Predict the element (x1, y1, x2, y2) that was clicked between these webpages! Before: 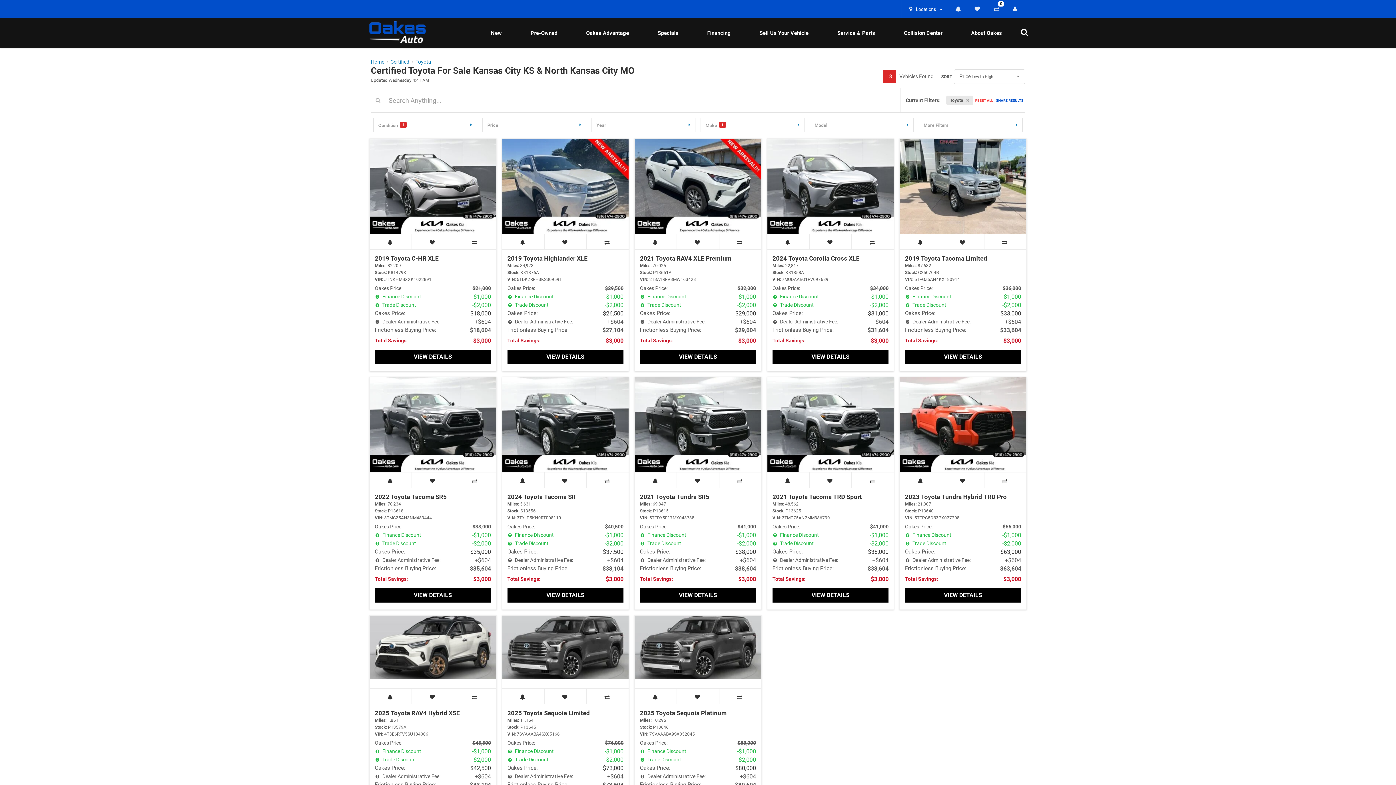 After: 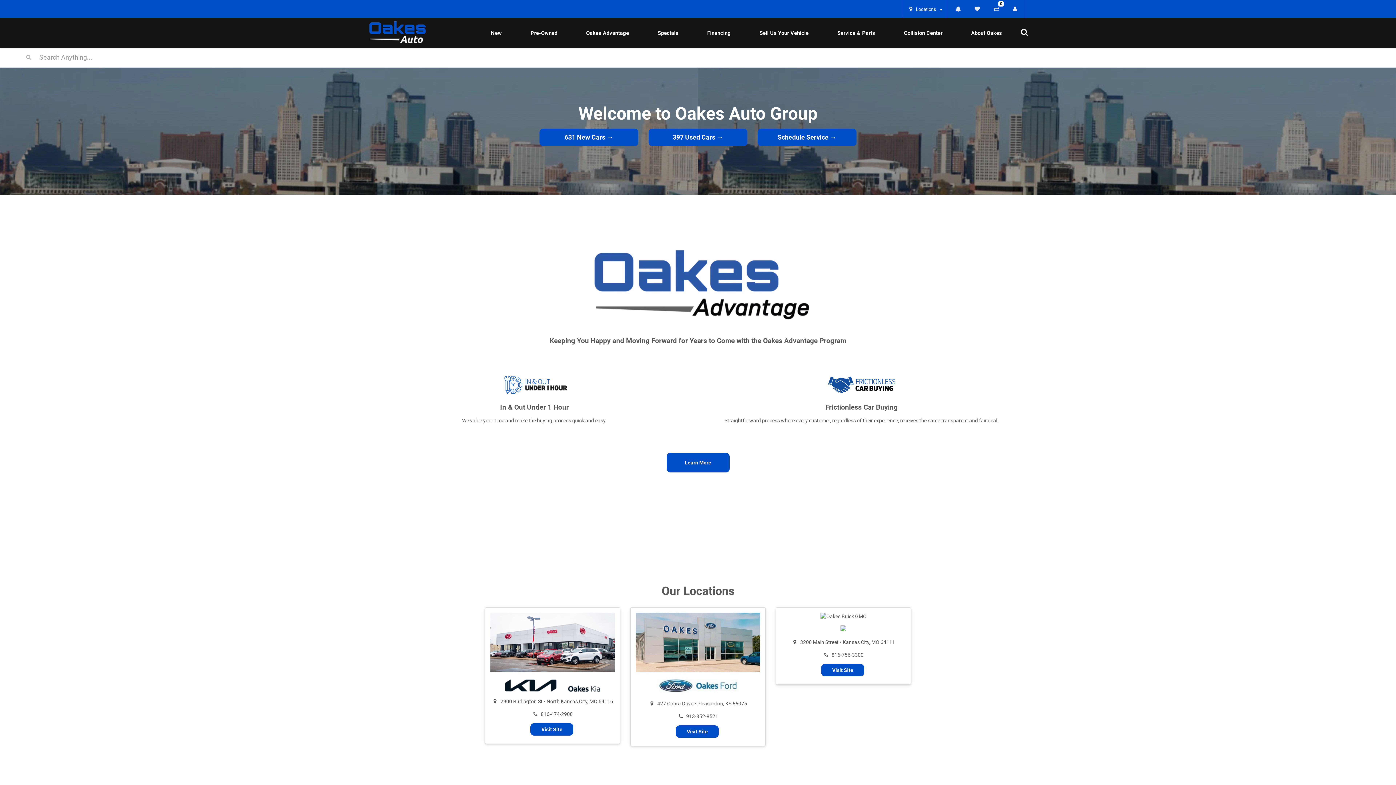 Action: label: Home bbox: (370, 59, 384, 64)